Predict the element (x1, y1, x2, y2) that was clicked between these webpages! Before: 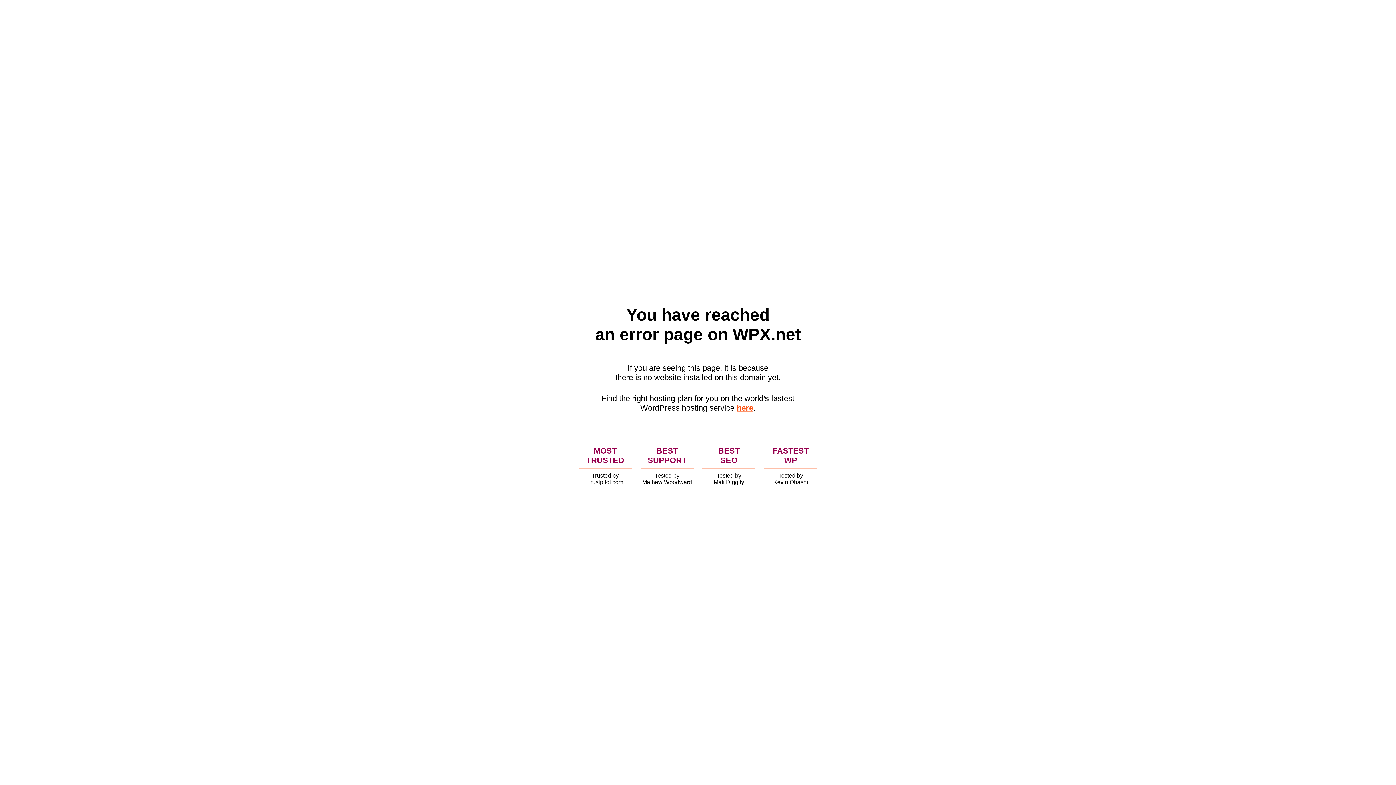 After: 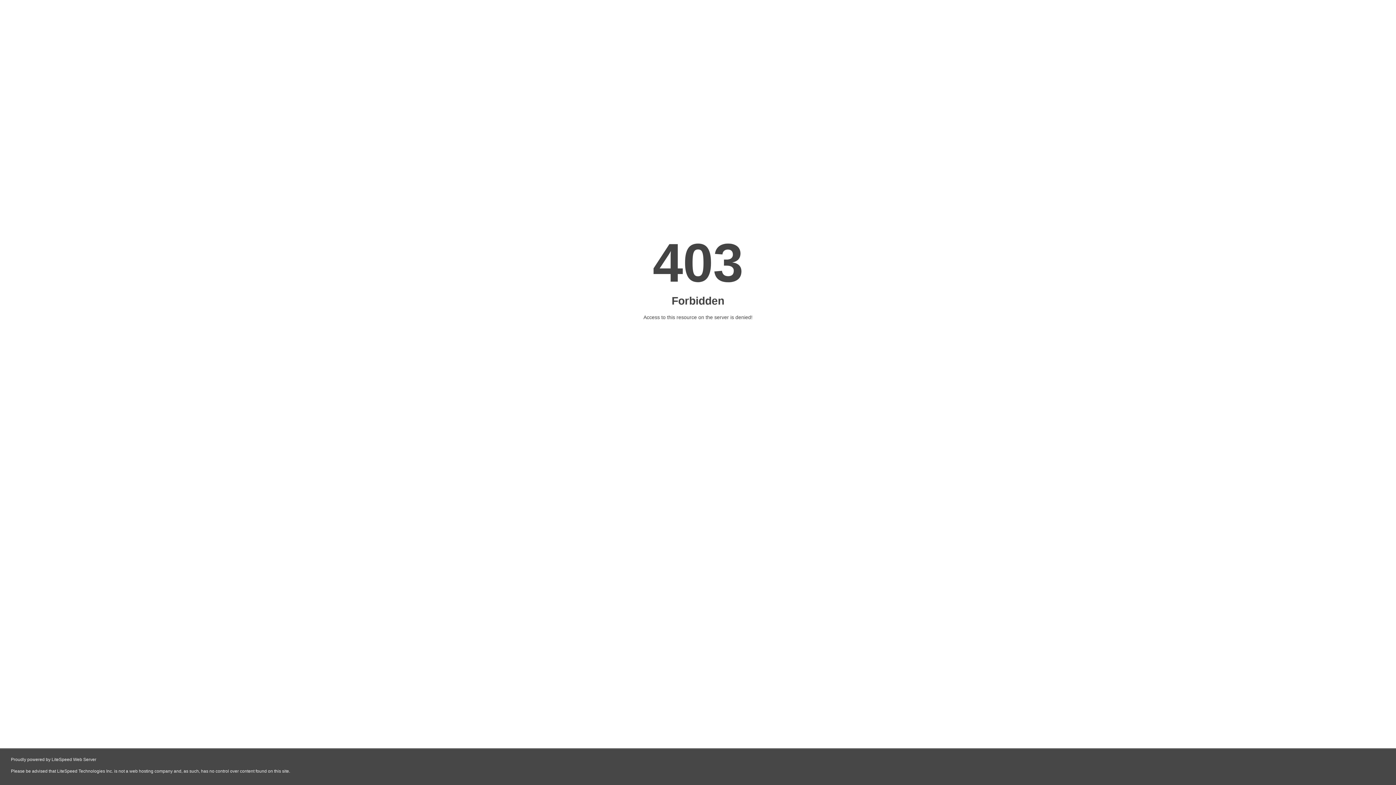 Action: bbox: (736, 403, 753, 412) label: here